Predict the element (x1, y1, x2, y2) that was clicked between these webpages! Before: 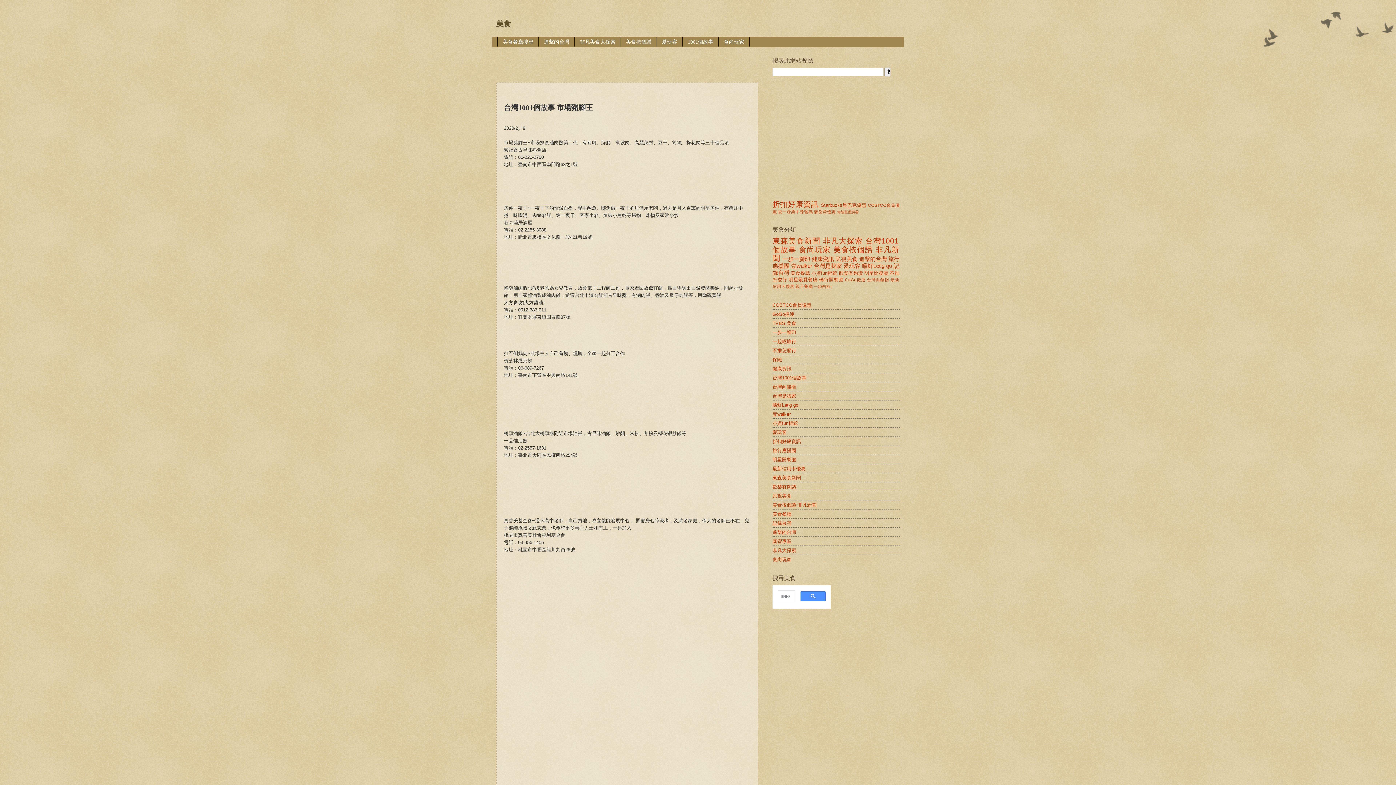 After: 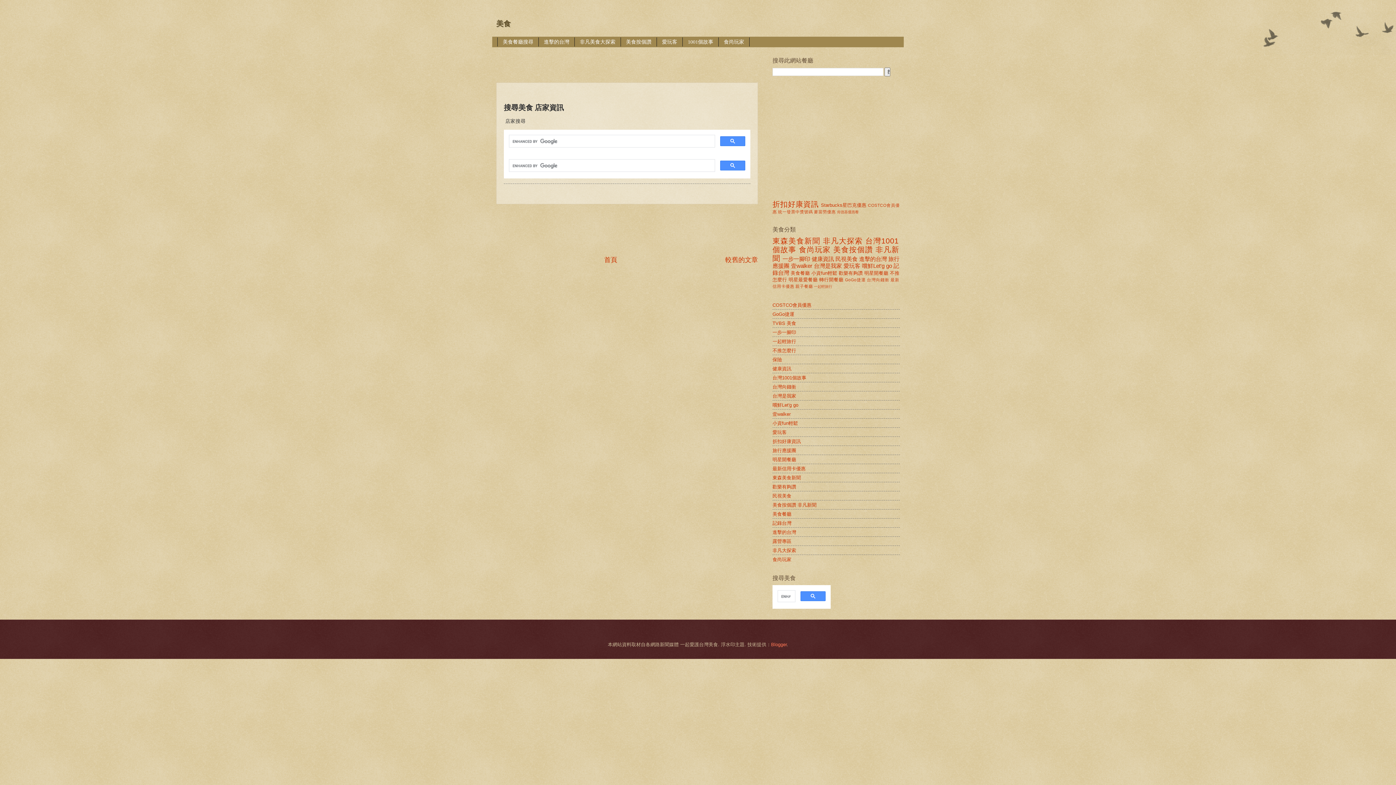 Action: bbox: (497, 37, 538, 46) label: 美食餐廳搜尋